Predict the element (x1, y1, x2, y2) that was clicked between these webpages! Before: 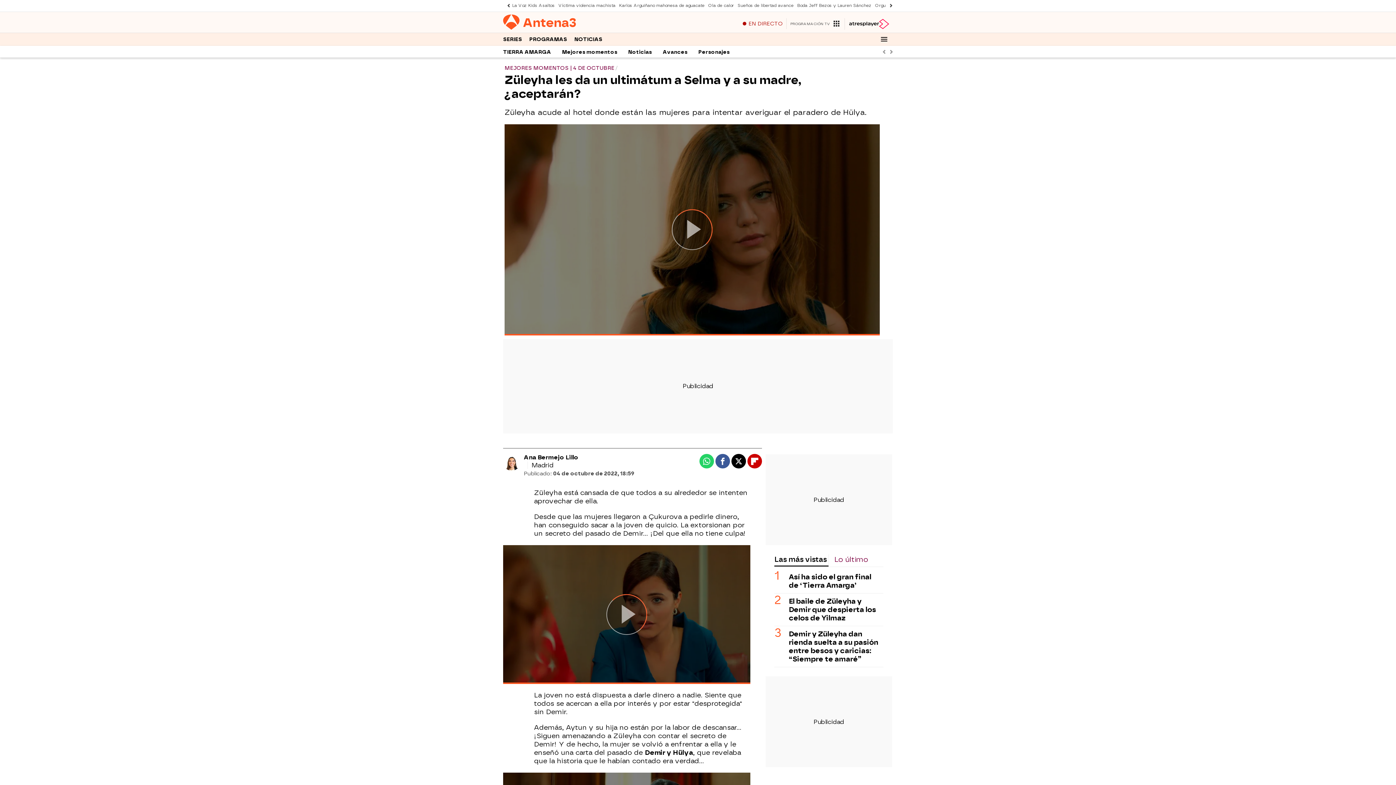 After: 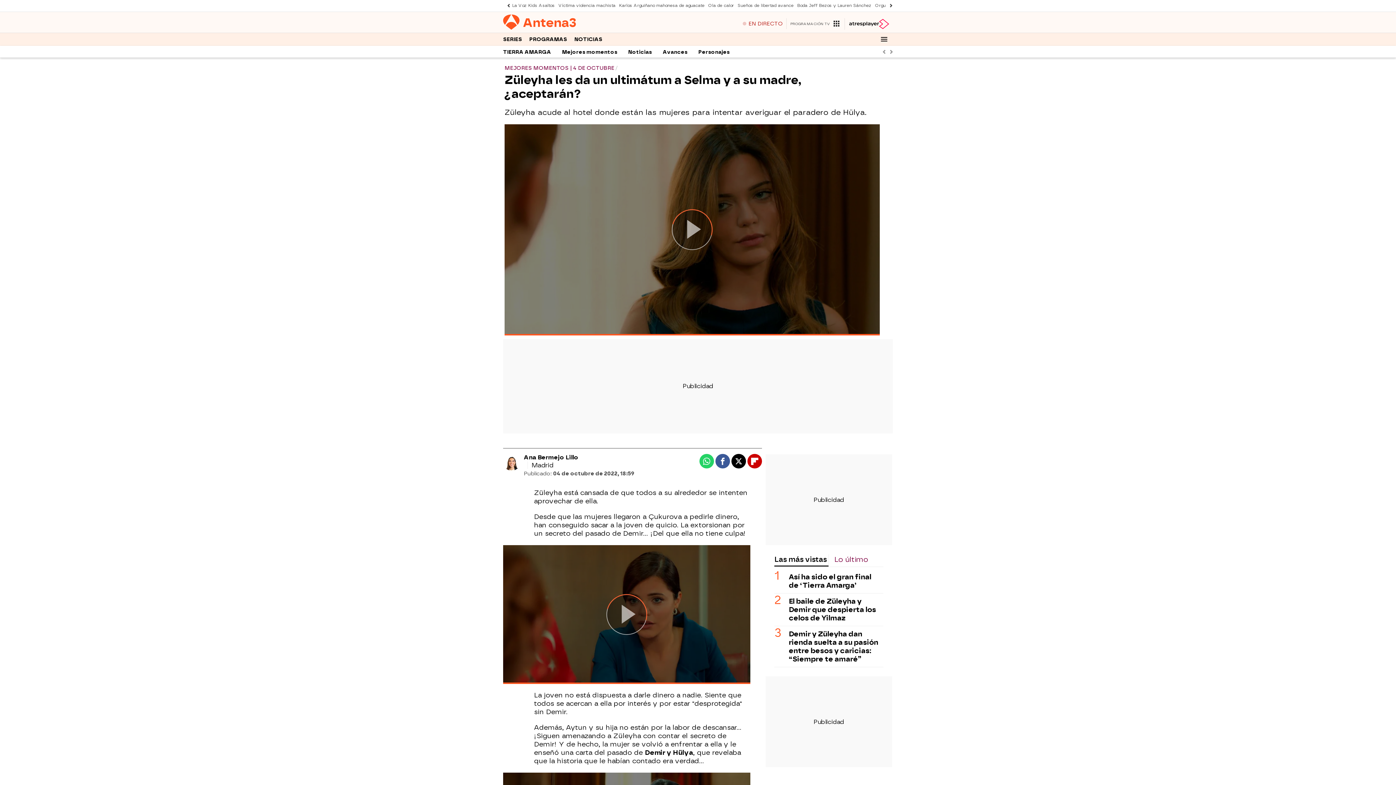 Action: label: Facebook bbox: (715, 454, 730, 468)